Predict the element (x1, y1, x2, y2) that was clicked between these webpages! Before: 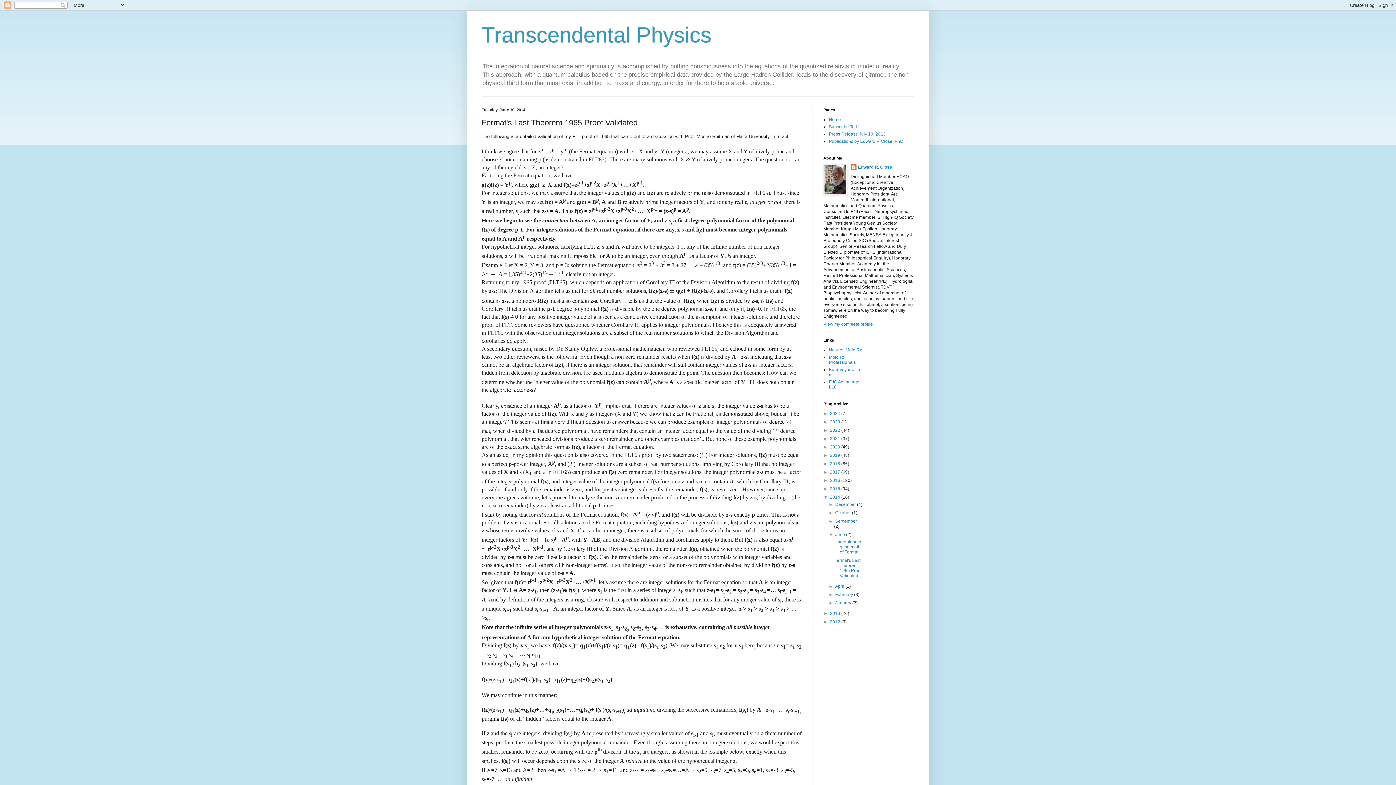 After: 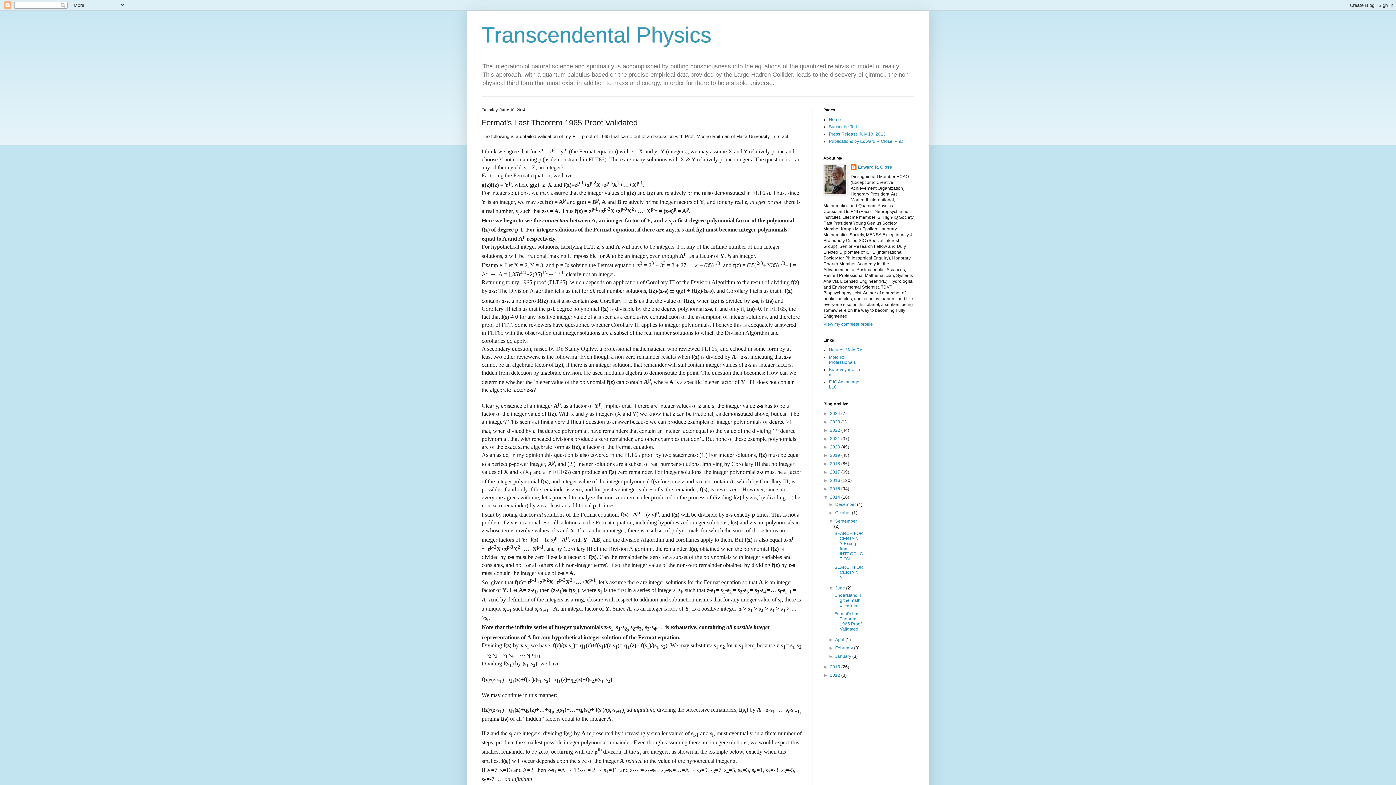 Action: label: ►   bbox: (828, 519, 835, 524)